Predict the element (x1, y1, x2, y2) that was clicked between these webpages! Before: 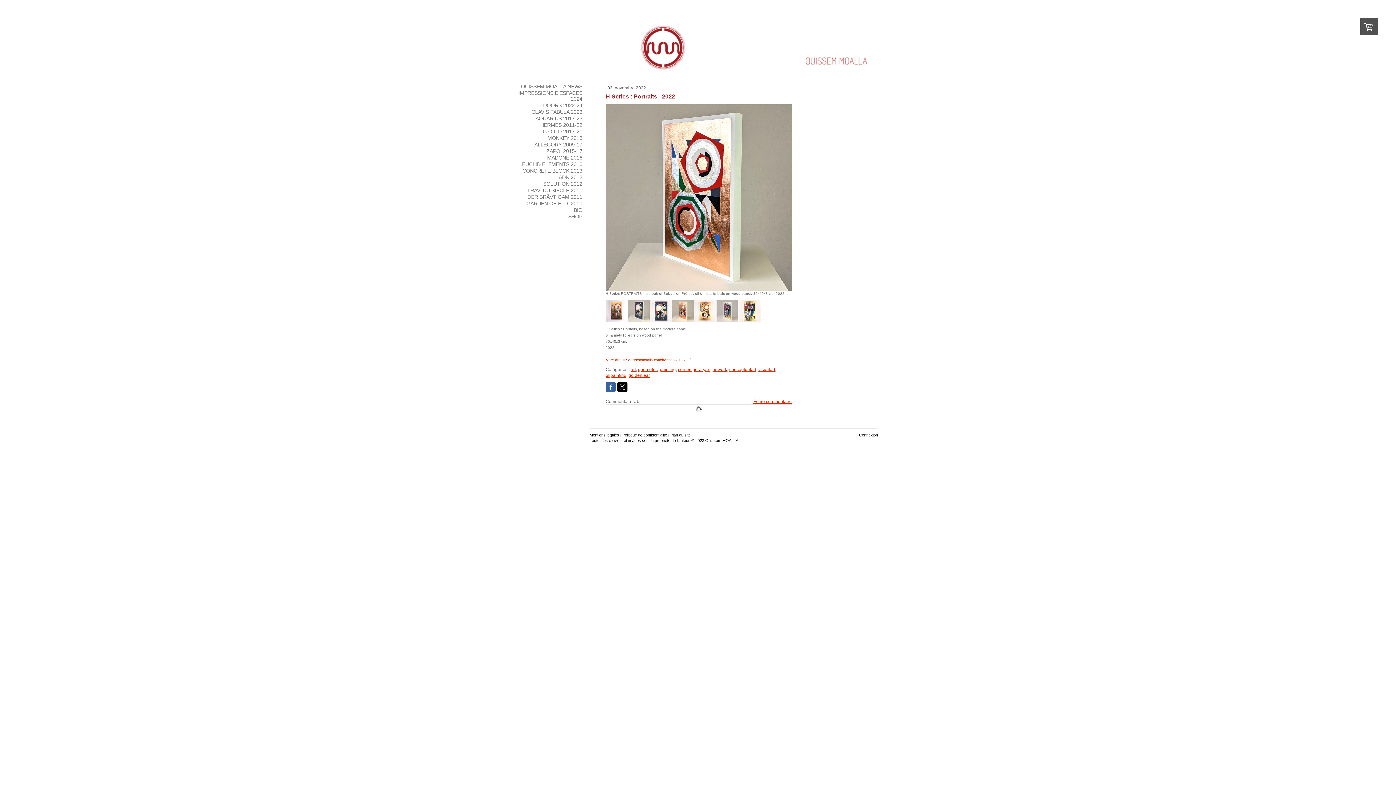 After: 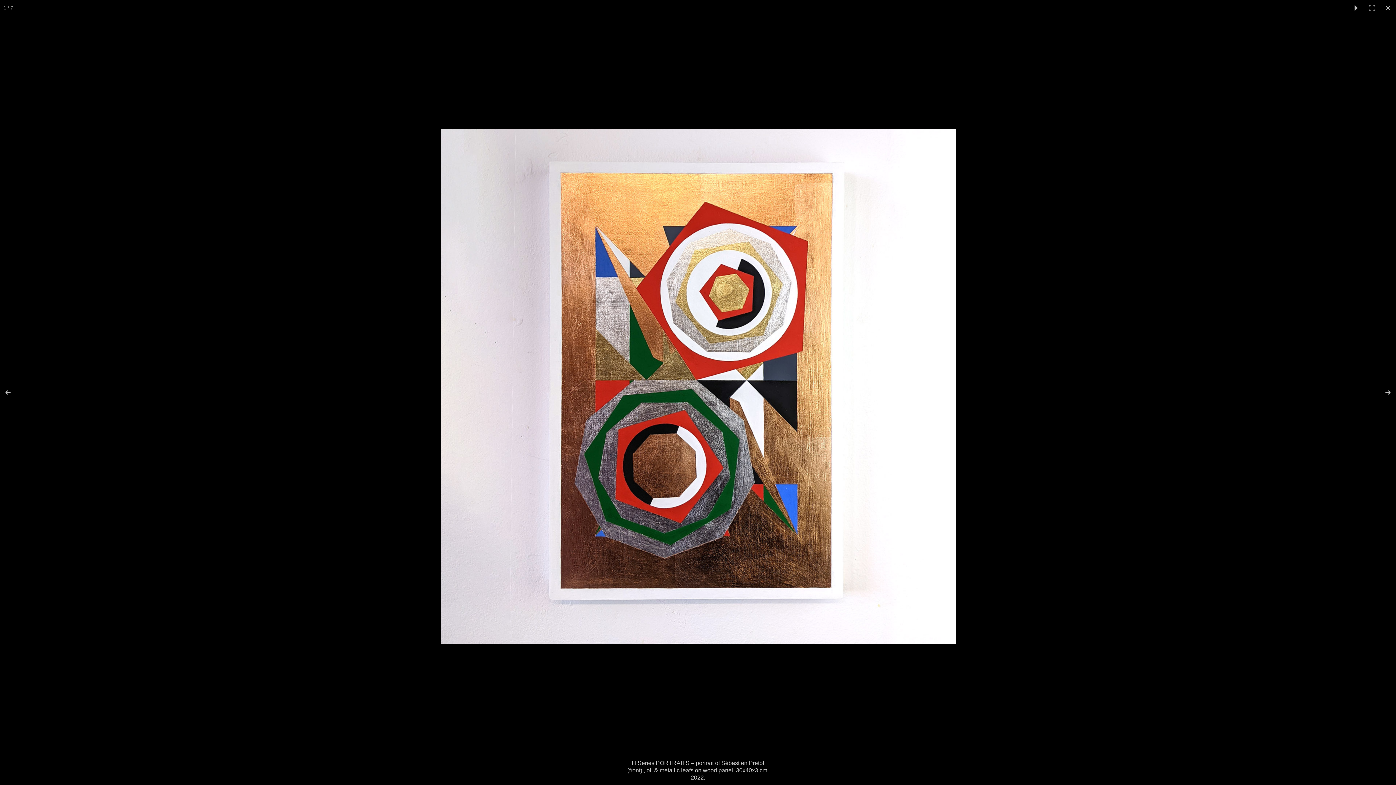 Action: bbox: (605, 300, 627, 322)